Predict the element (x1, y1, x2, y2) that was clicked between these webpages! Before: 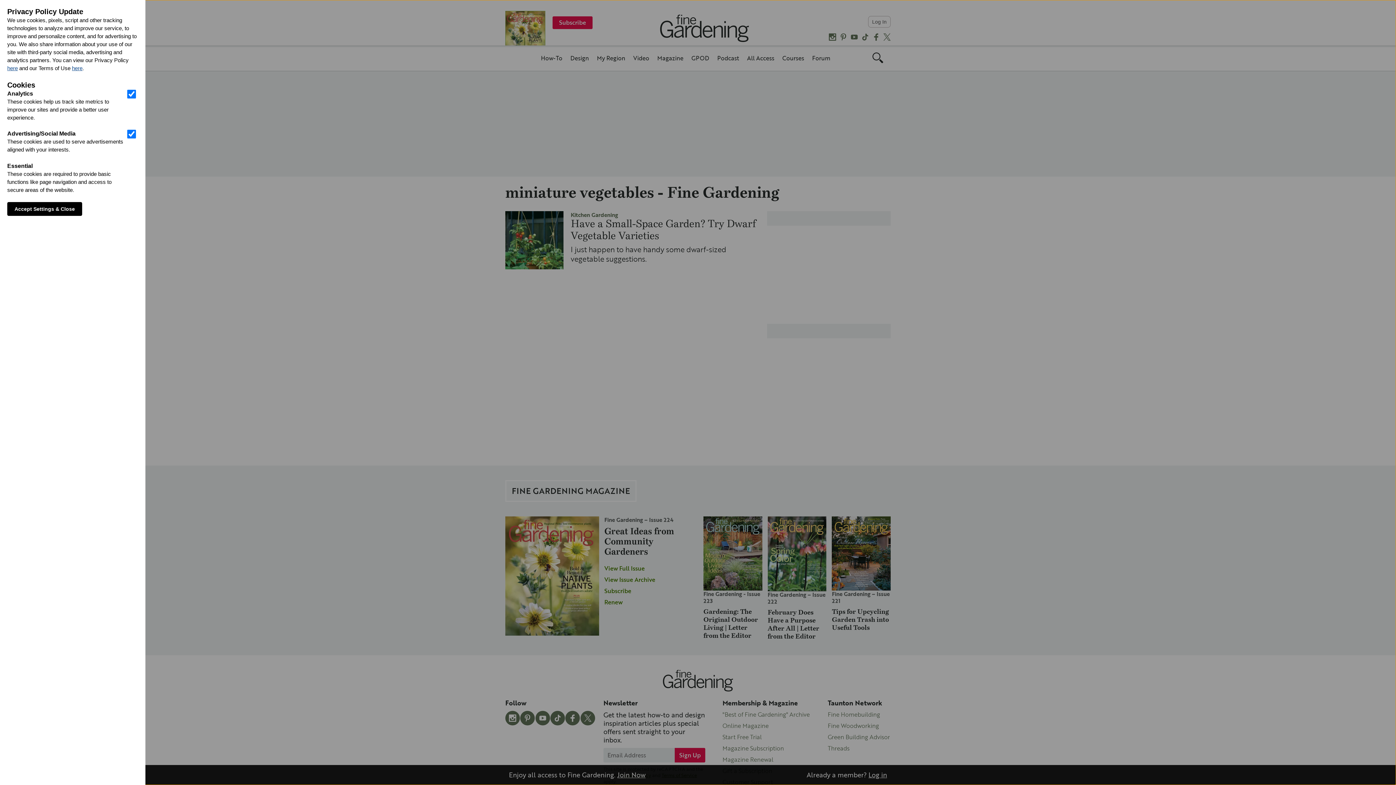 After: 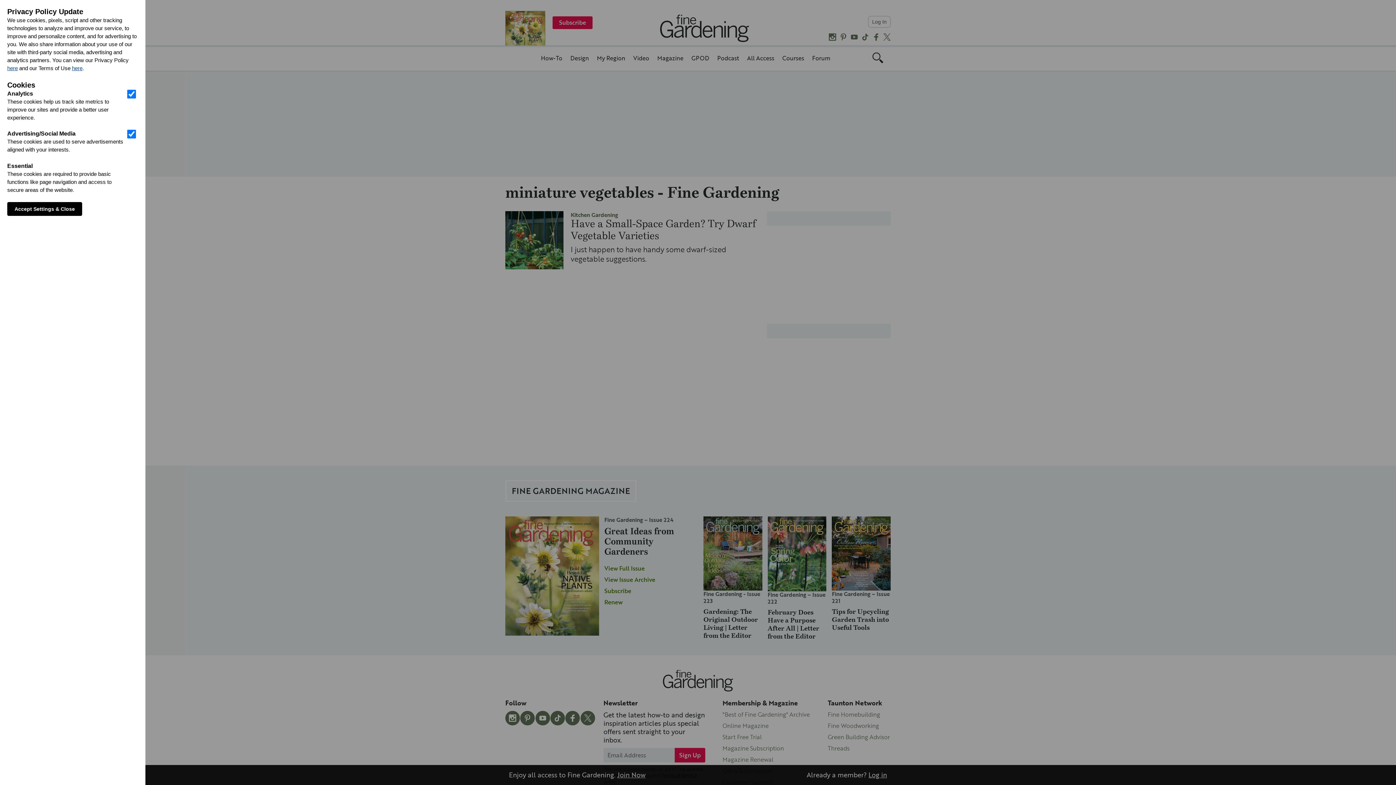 Action: label: here bbox: (72, 65, 82, 71)